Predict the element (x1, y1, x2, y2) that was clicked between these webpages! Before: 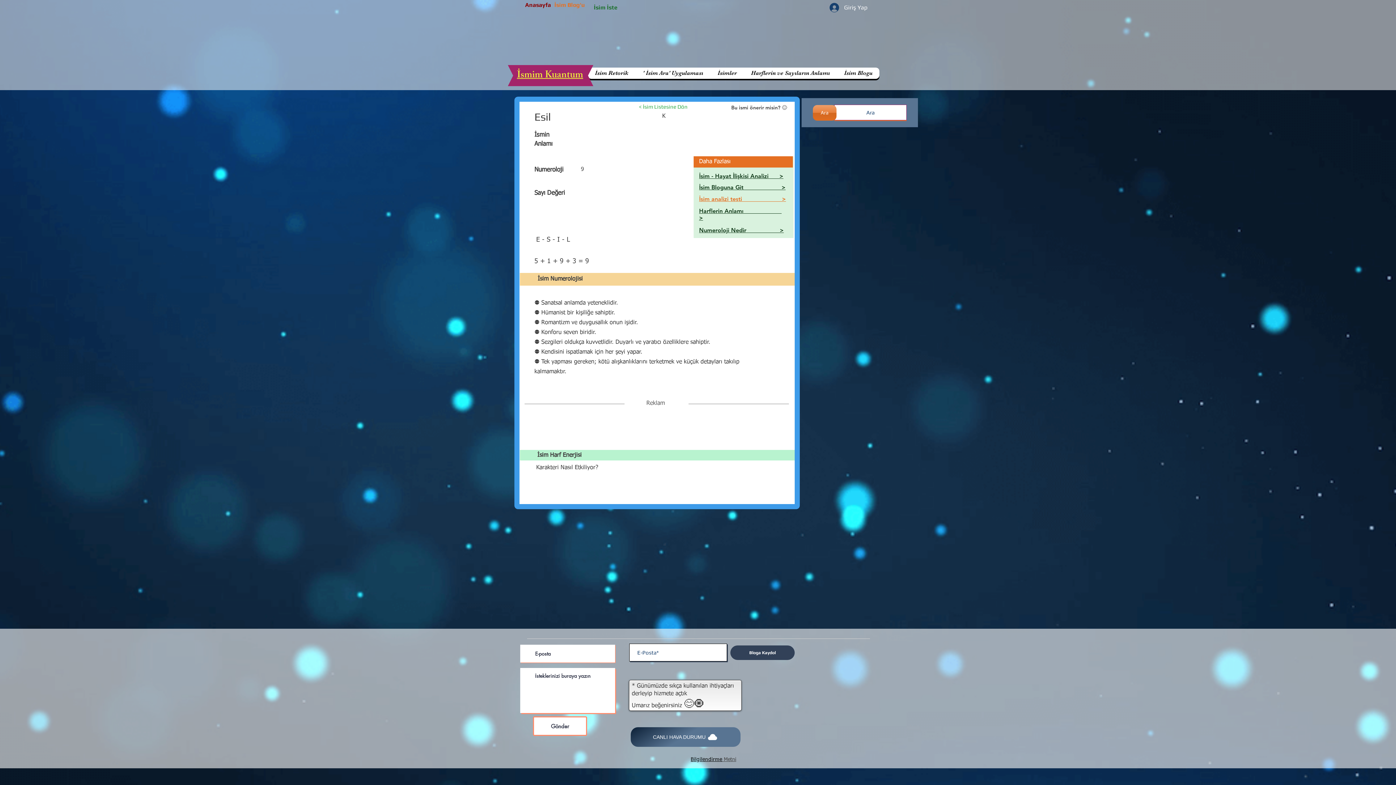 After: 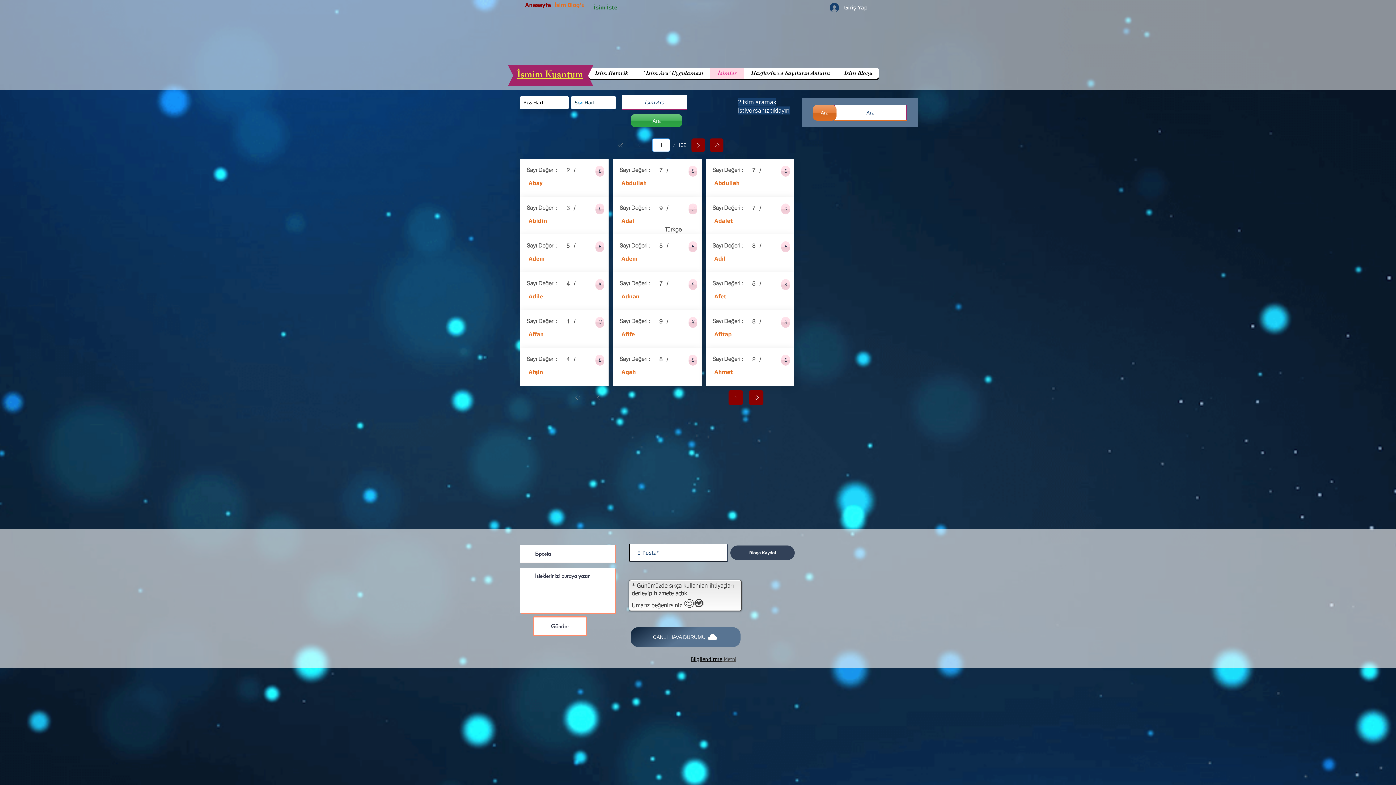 Action: label: < İsim Listesine Dön bbox: (616, 99, 710, 113)